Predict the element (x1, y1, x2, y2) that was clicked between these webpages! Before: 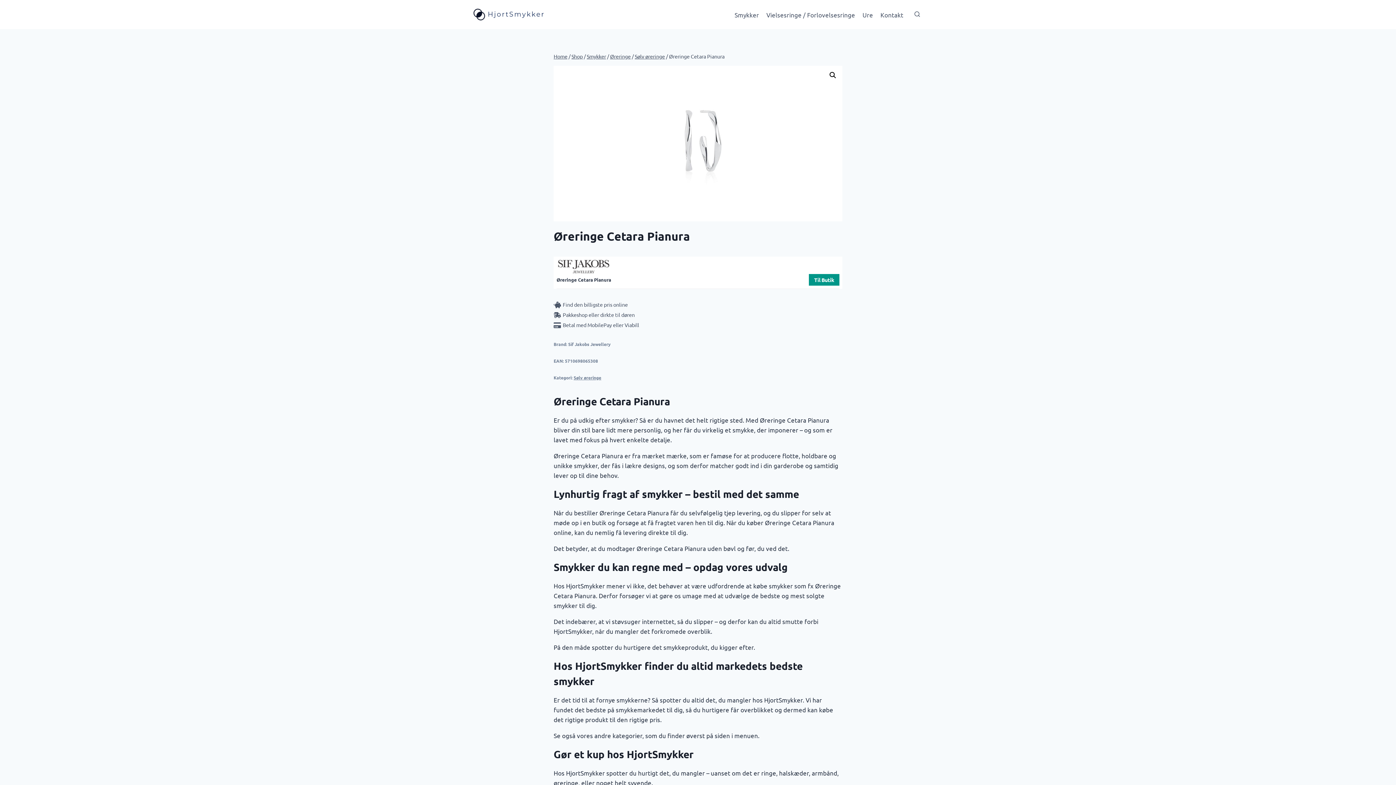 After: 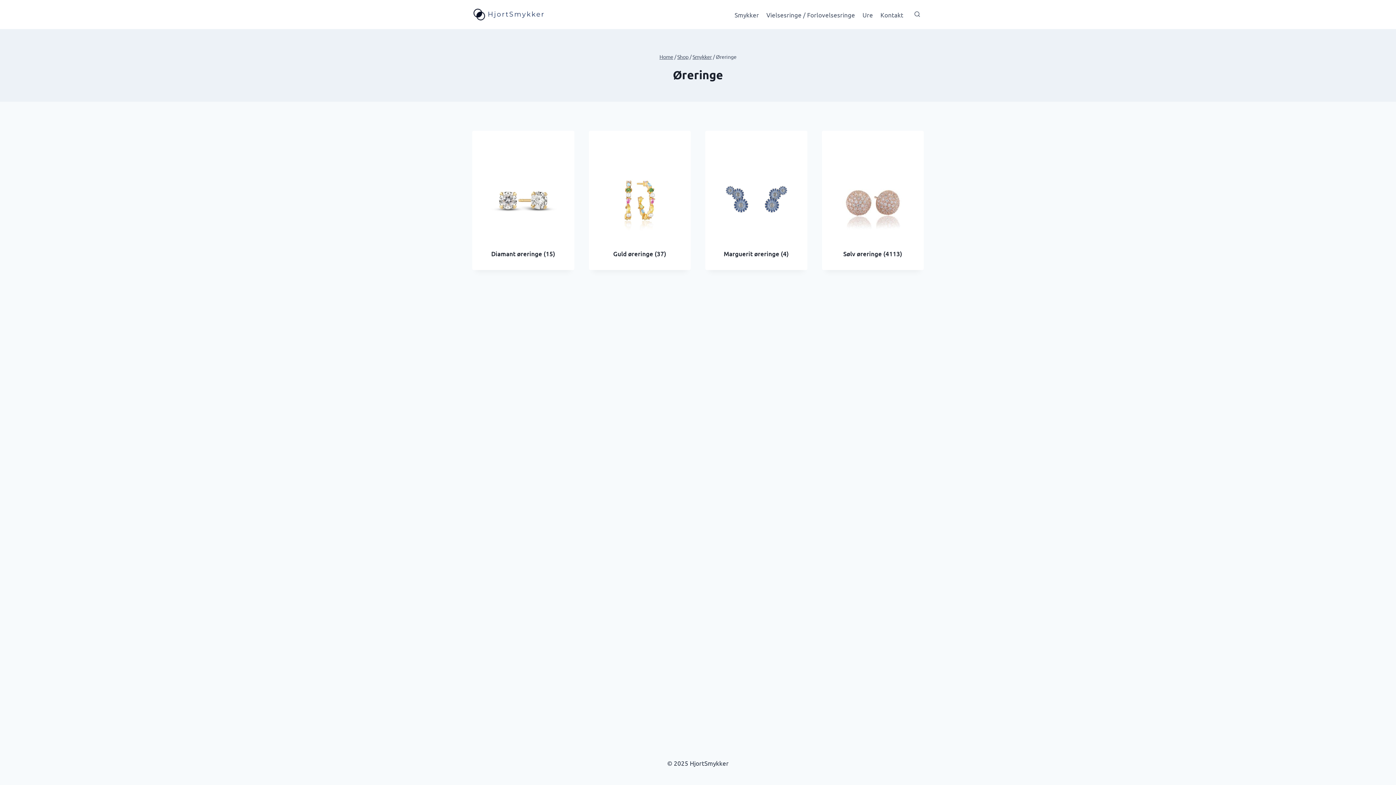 Action: bbox: (610, 53, 630, 59) label: Øreringe